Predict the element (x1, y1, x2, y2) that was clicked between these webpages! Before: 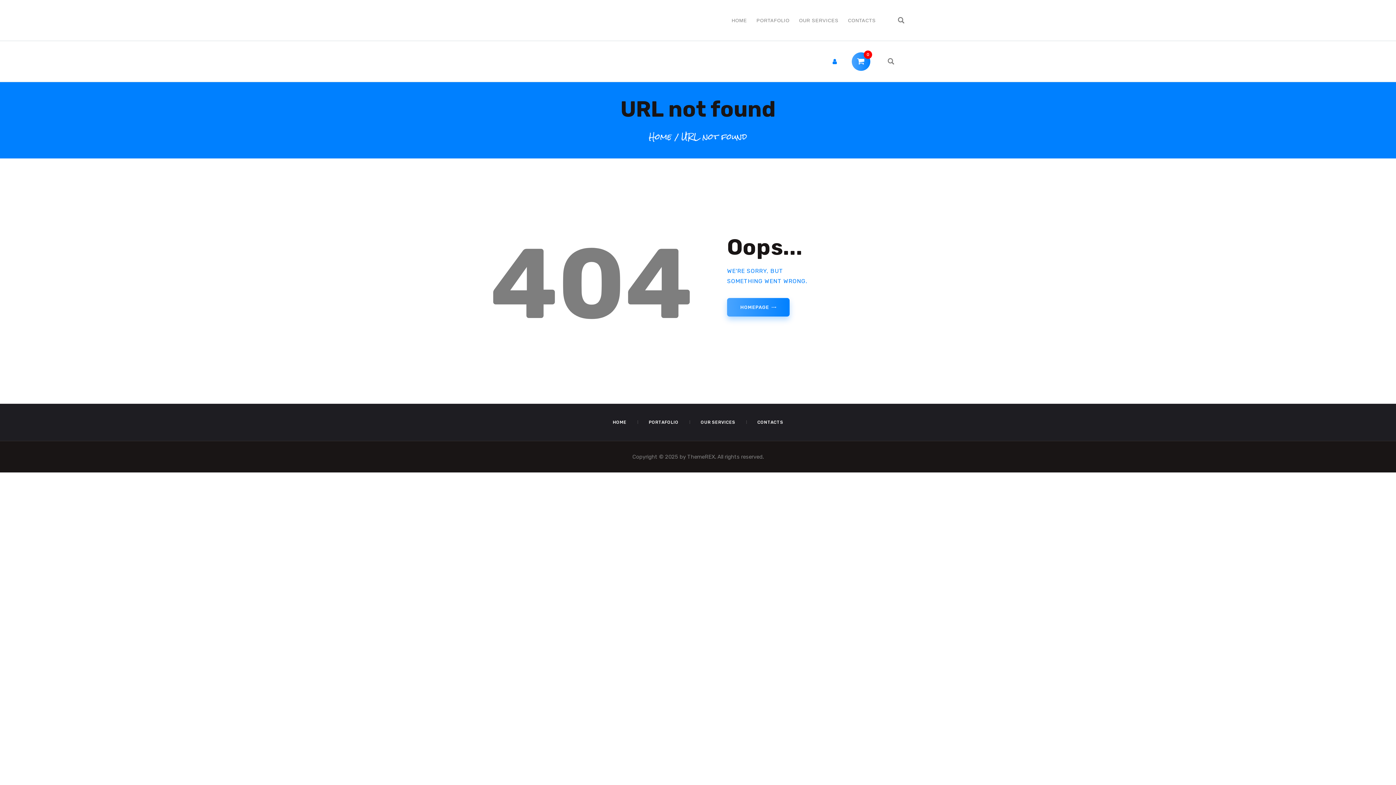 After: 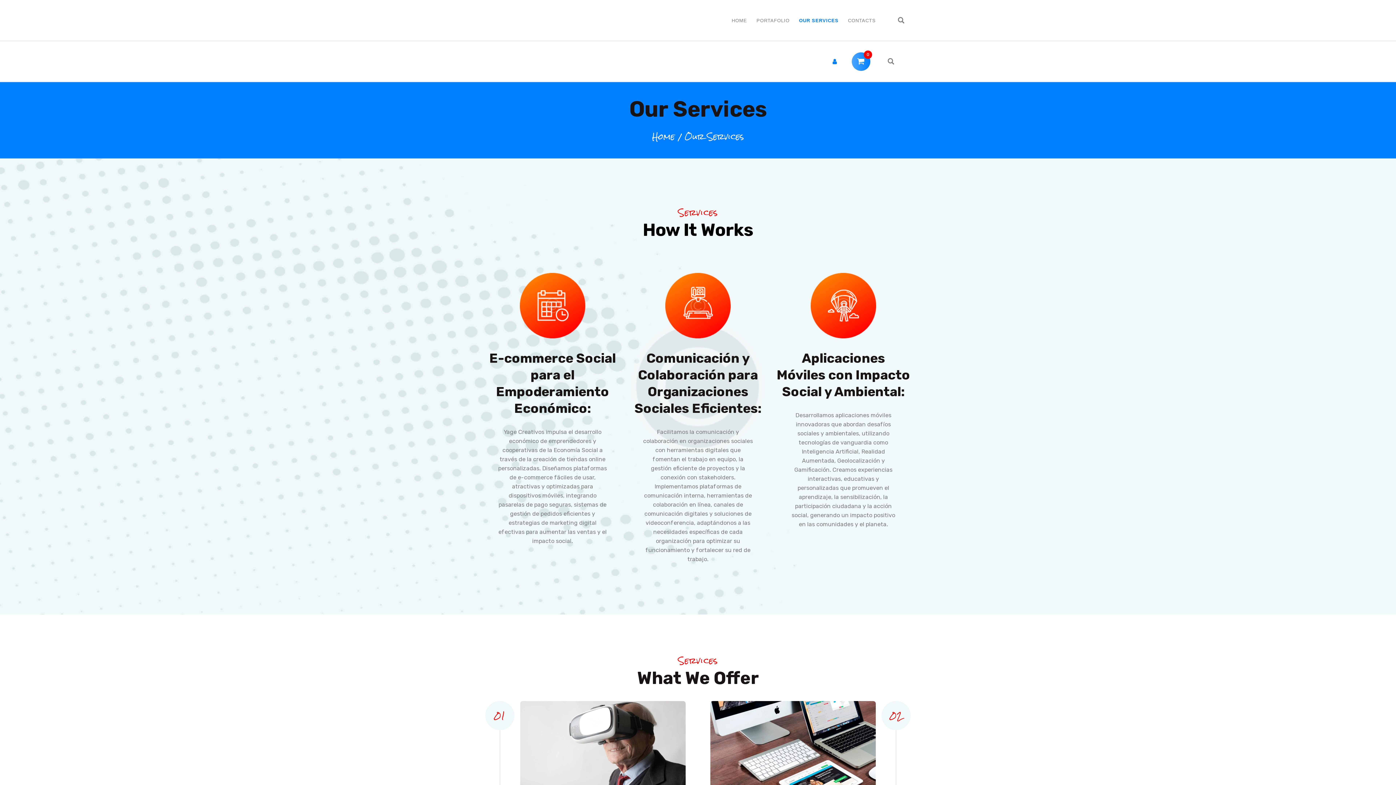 Action: bbox: (794, 13, 843, 27) label: OUR SERVICES